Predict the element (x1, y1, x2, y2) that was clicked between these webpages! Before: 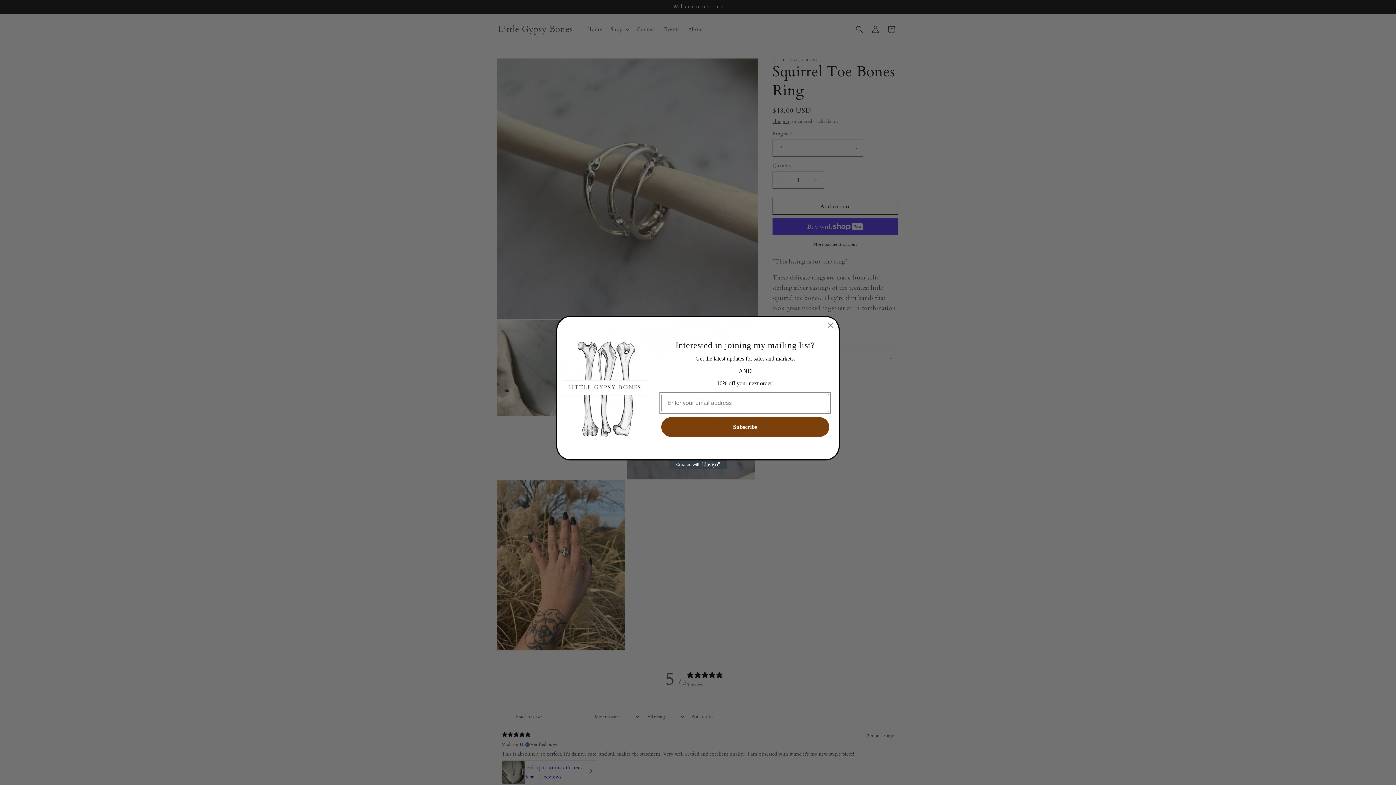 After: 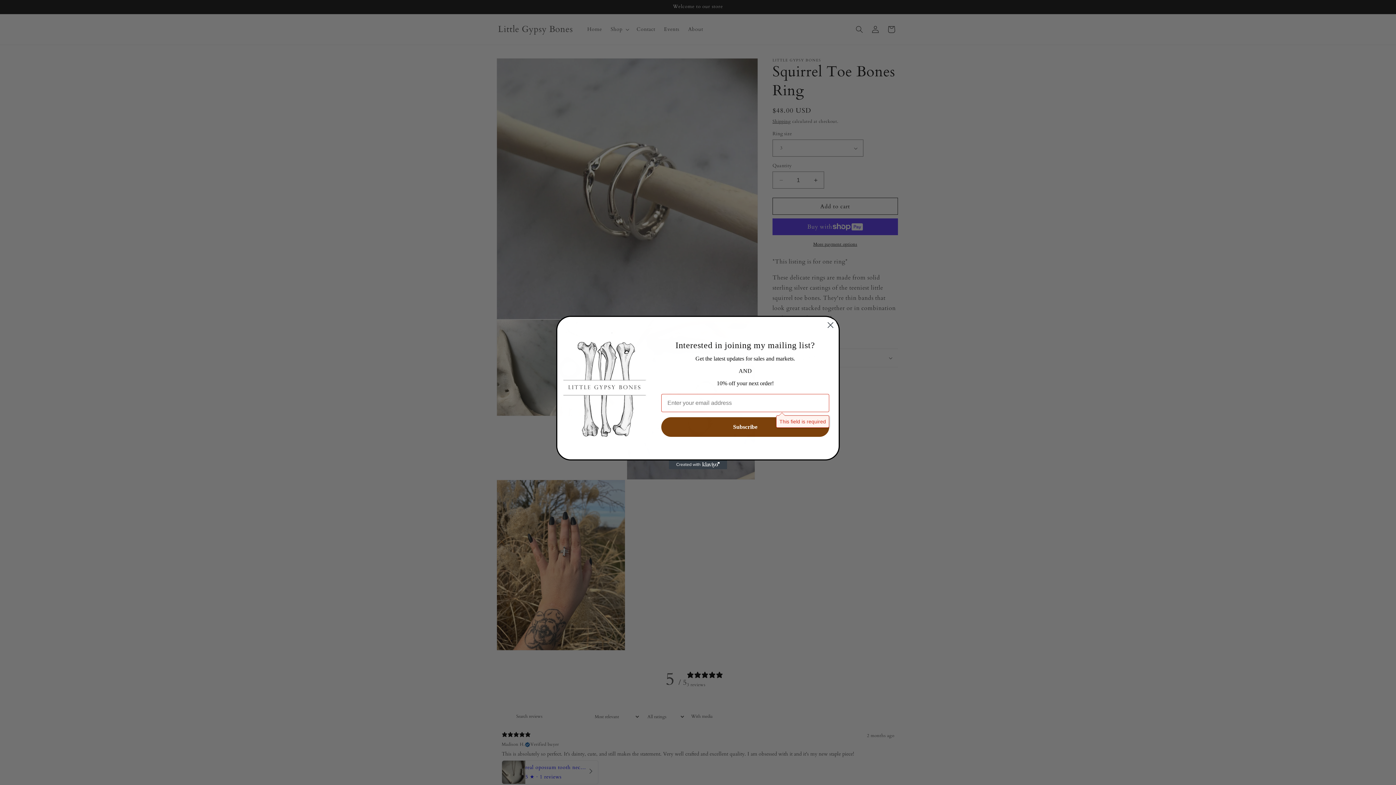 Action: label: Subscribe bbox: (661, 417, 829, 436)